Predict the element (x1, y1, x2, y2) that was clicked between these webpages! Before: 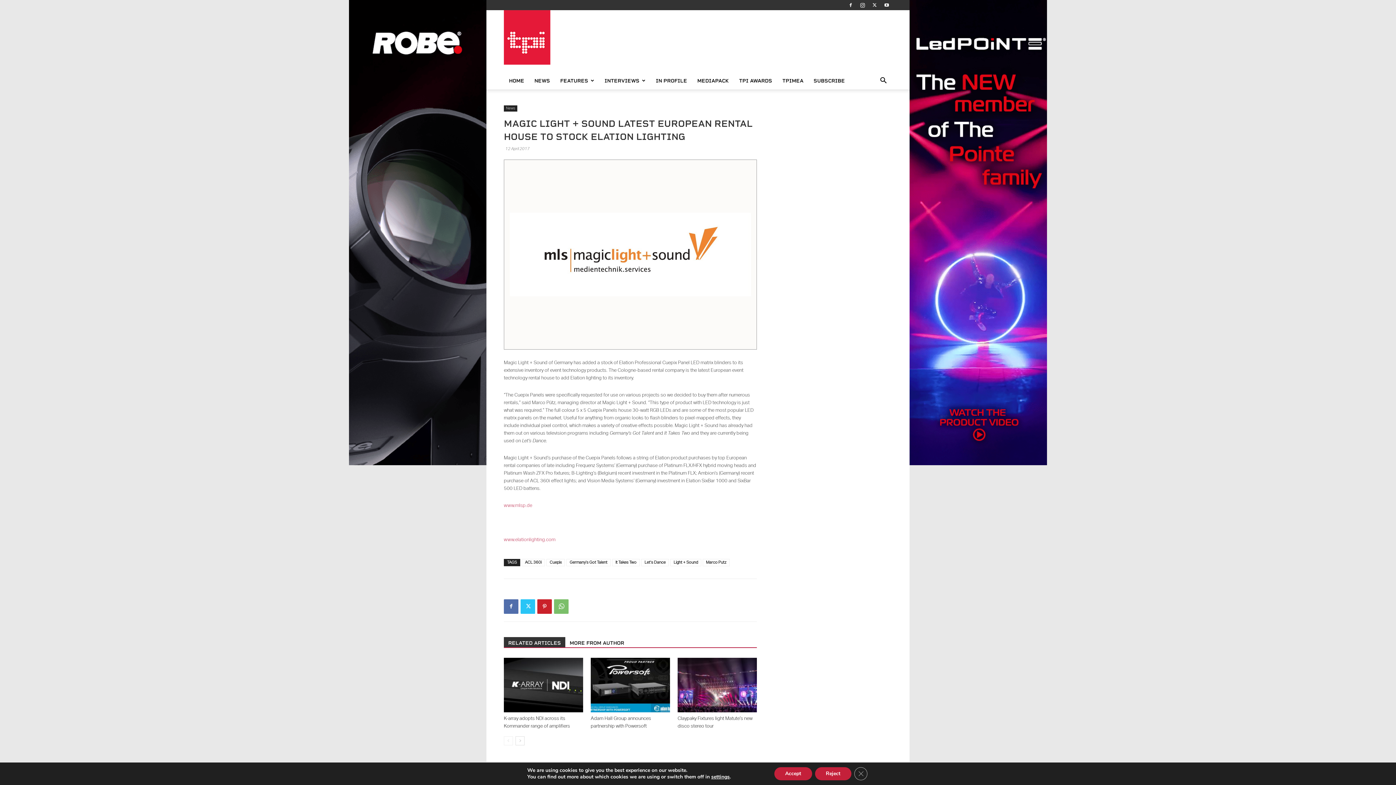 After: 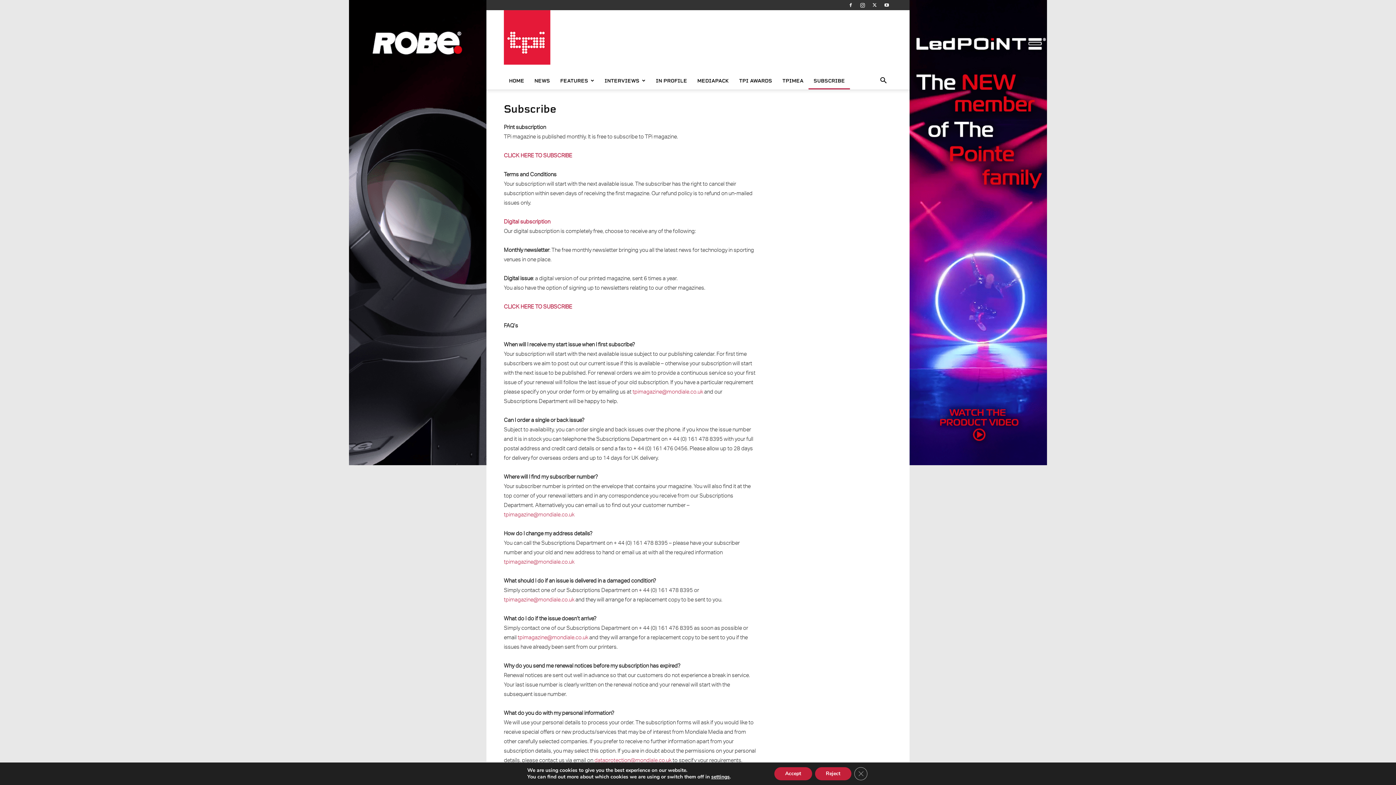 Action: label: SUBSCRIBE bbox: (808, 72, 850, 89)